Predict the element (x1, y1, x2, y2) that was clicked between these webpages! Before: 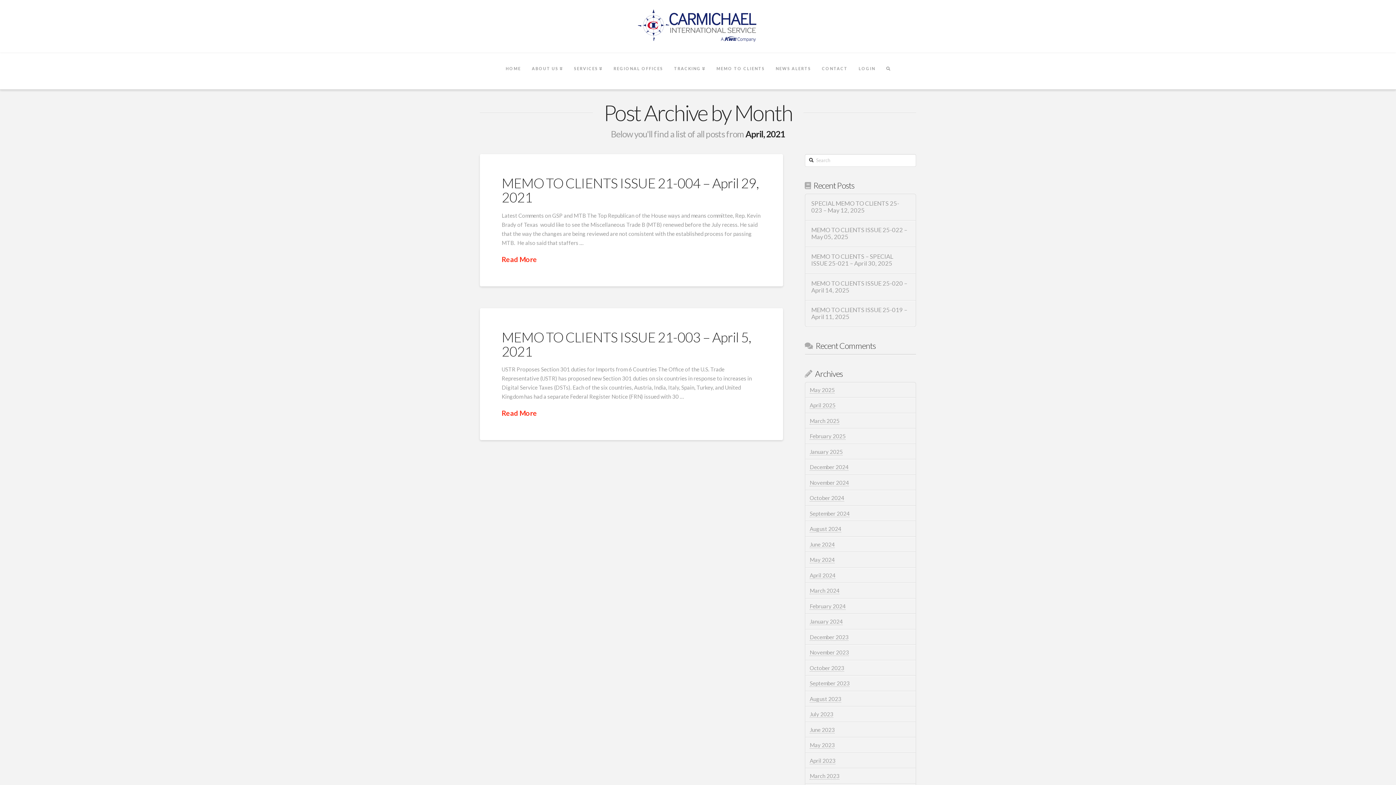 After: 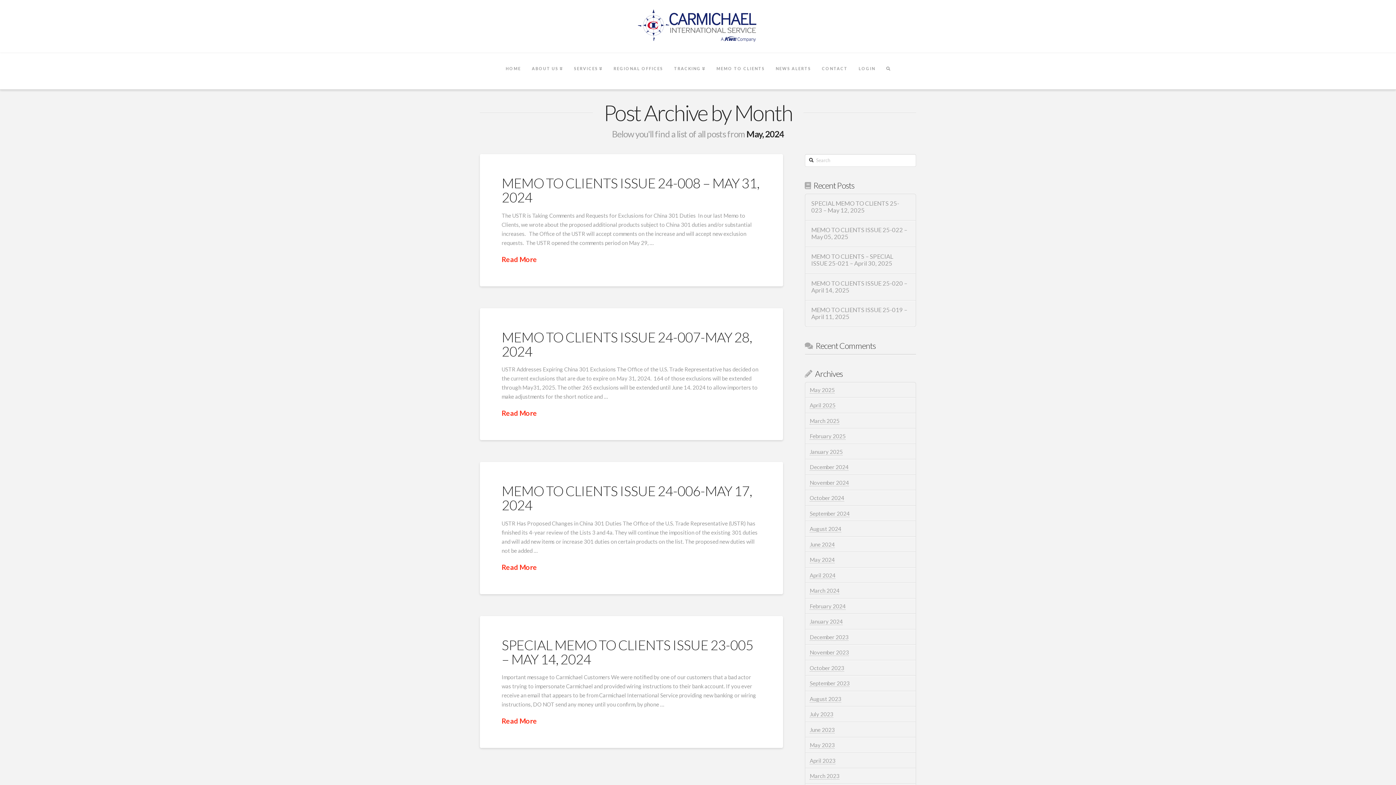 Action: label: May 2024 bbox: (809, 556, 835, 563)